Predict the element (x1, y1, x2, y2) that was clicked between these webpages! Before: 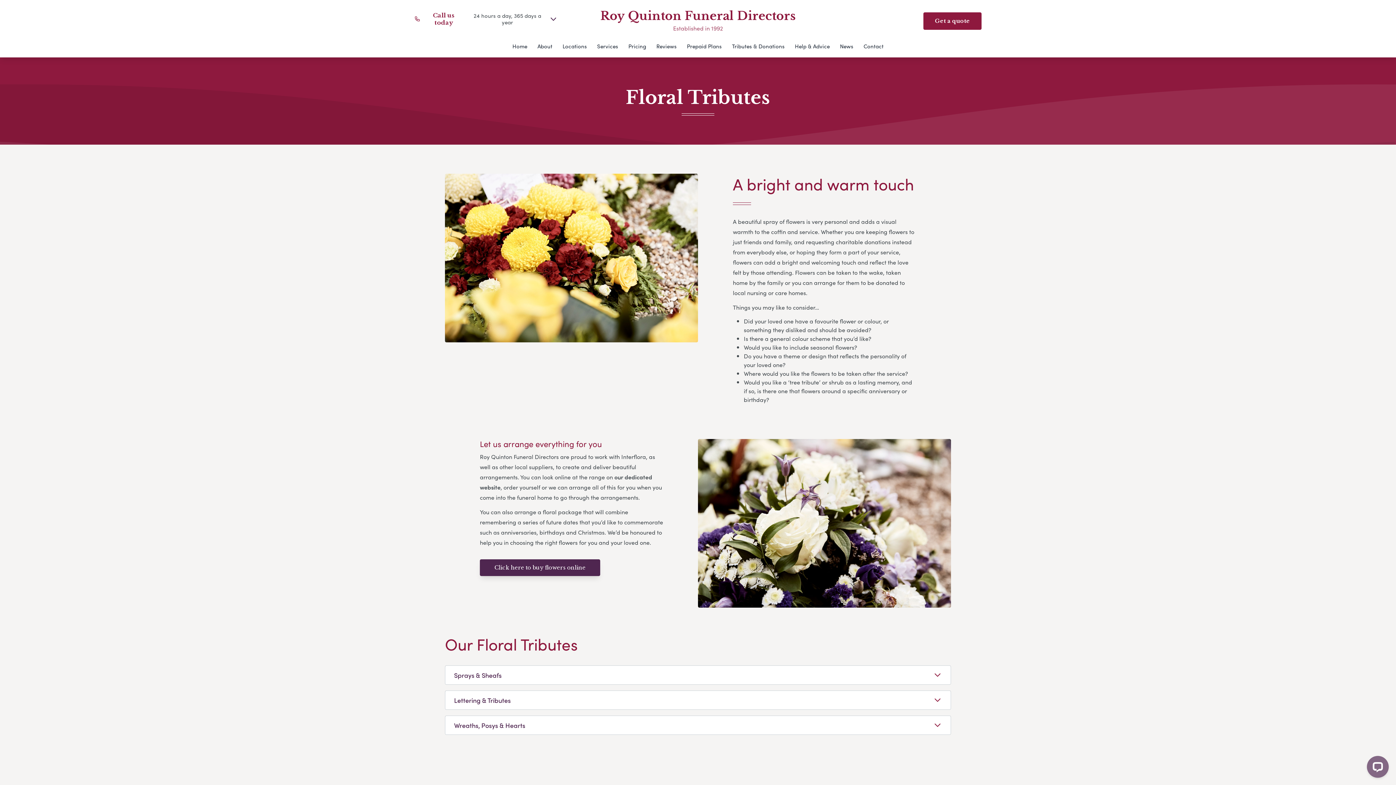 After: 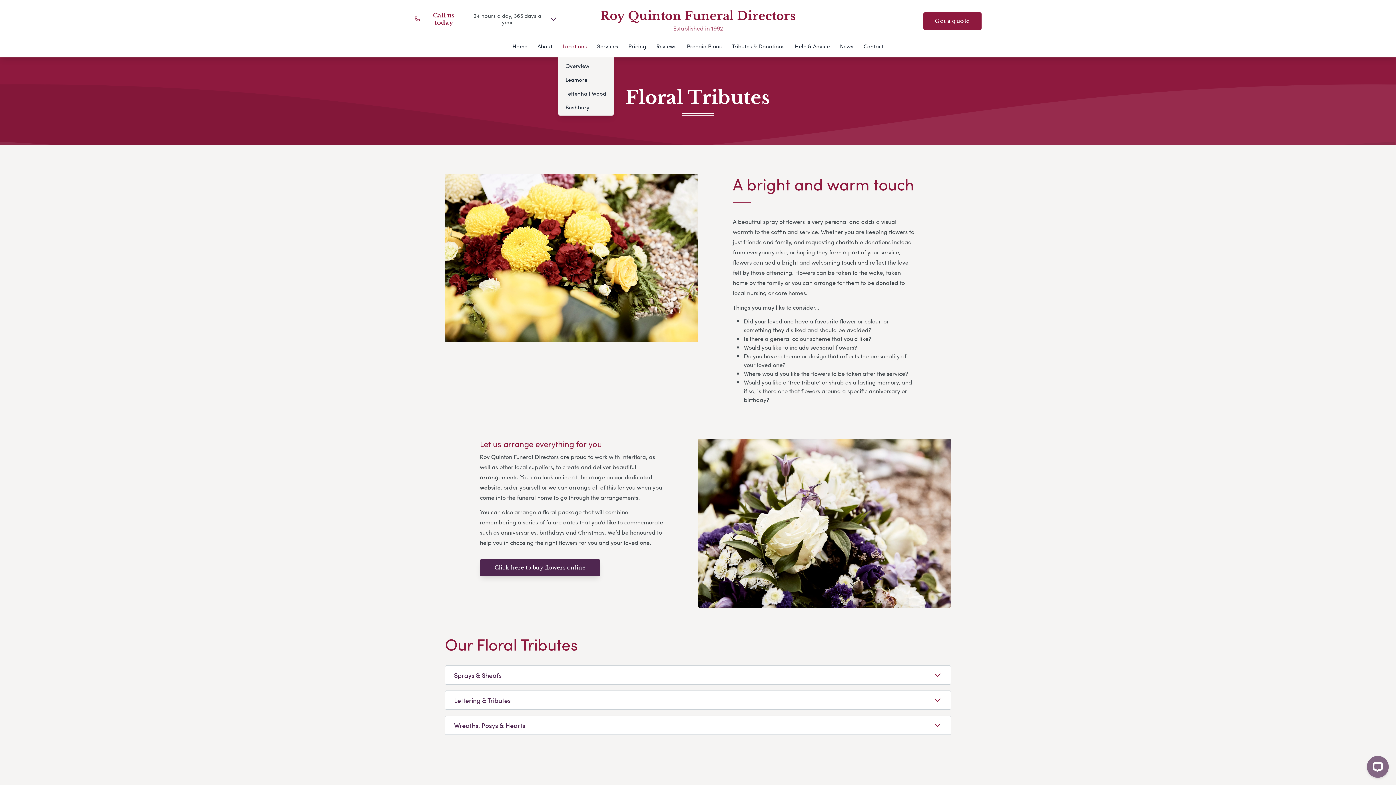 Action: bbox: (558, 40, 591, 57) label: Locations